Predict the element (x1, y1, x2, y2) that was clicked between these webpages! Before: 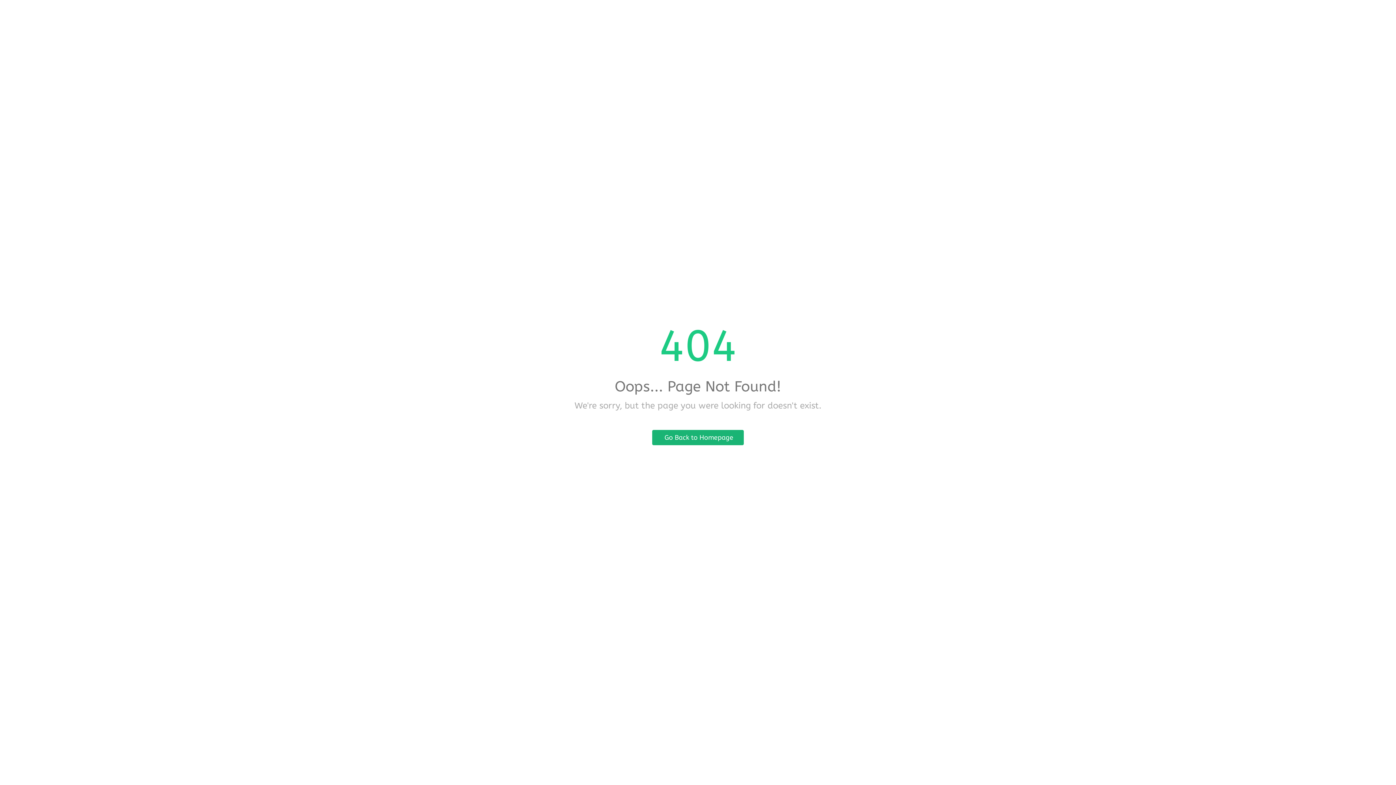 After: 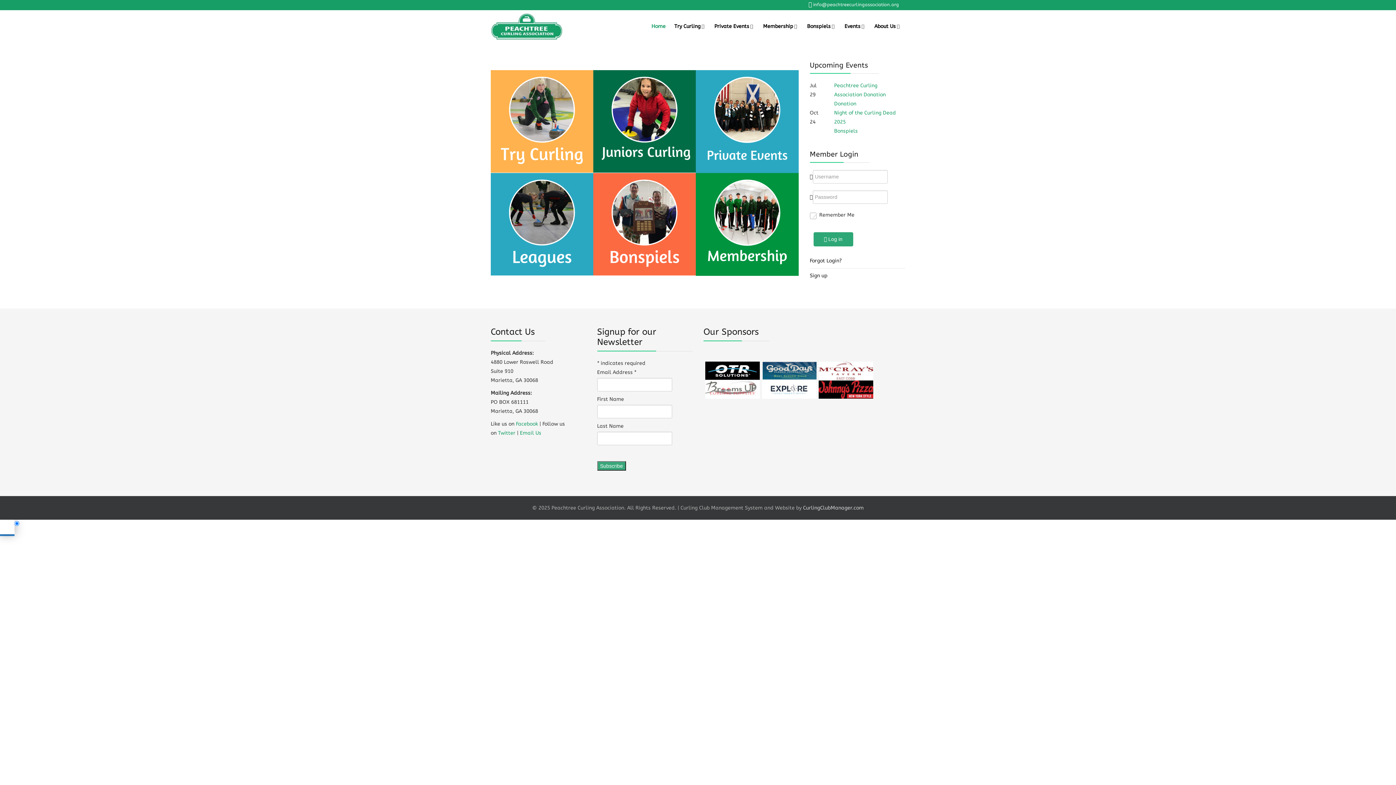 Action: label: Go Back to Homepage bbox: (652, 430, 744, 445)